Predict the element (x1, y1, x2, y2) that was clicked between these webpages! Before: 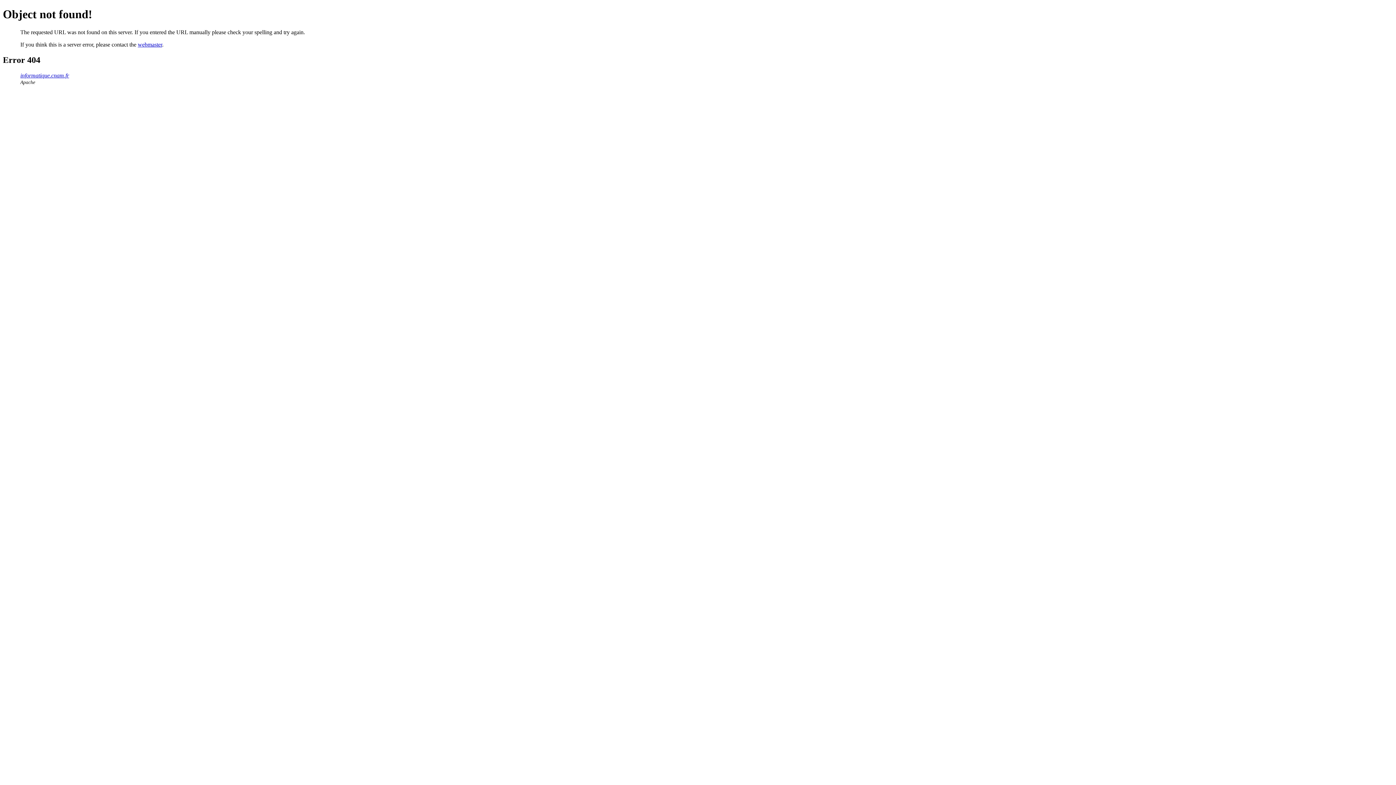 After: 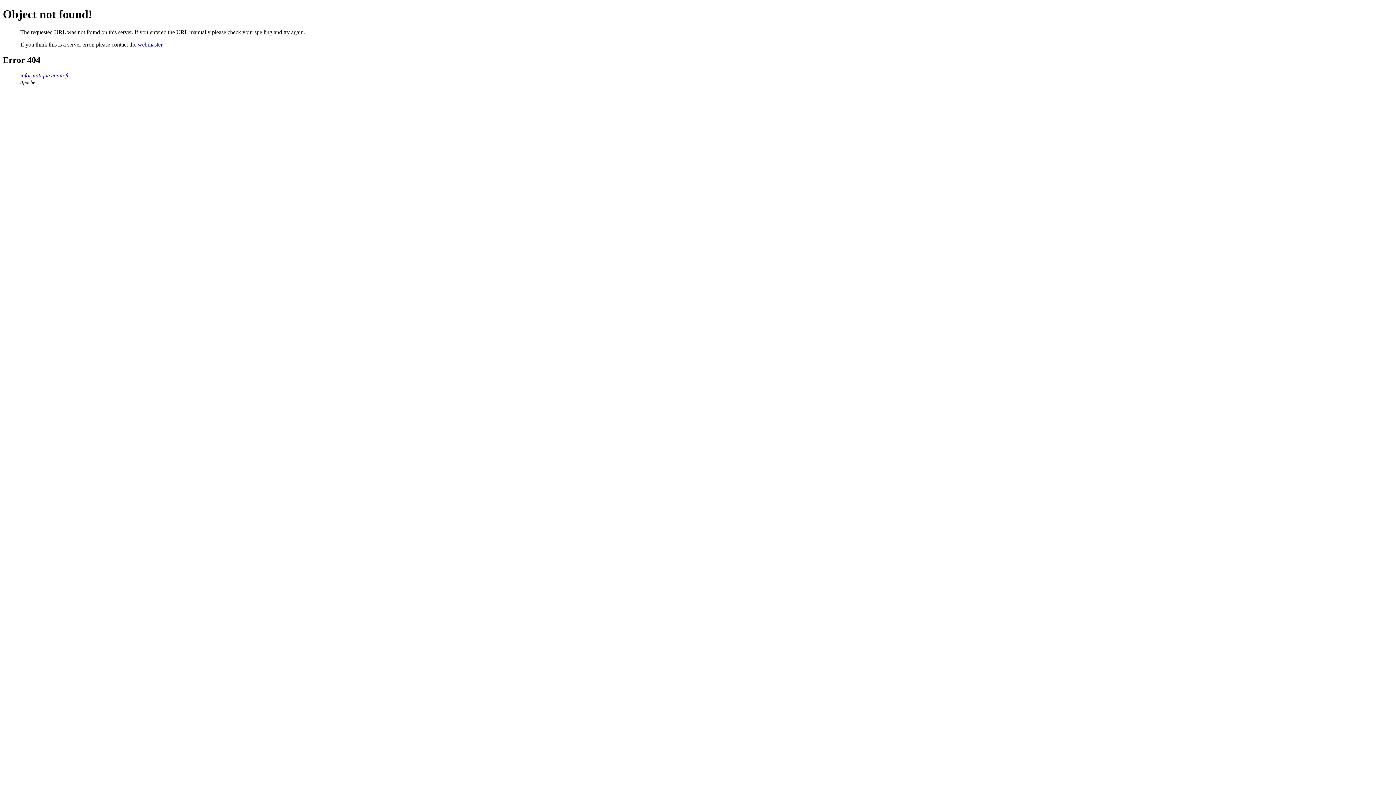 Action: bbox: (137, 41, 162, 47) label: webmaster